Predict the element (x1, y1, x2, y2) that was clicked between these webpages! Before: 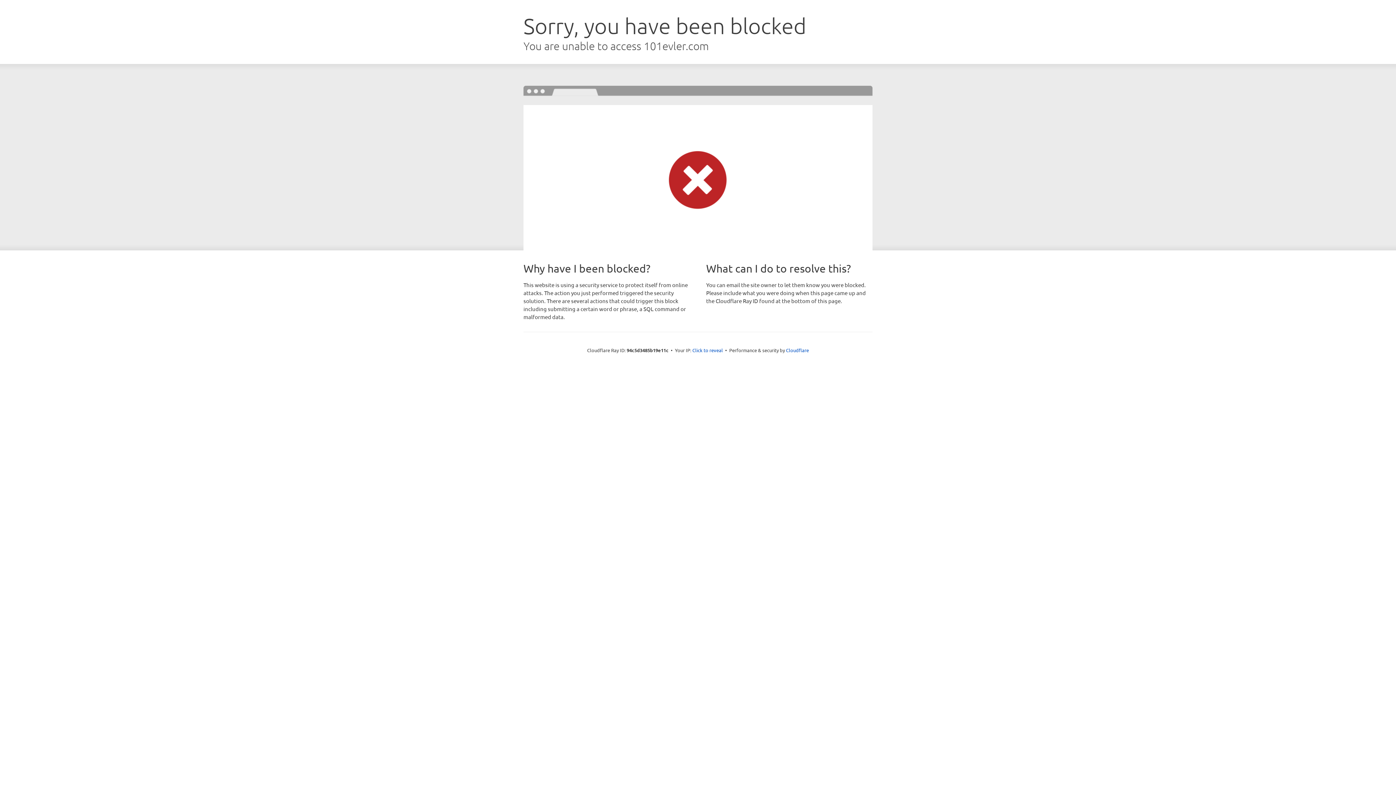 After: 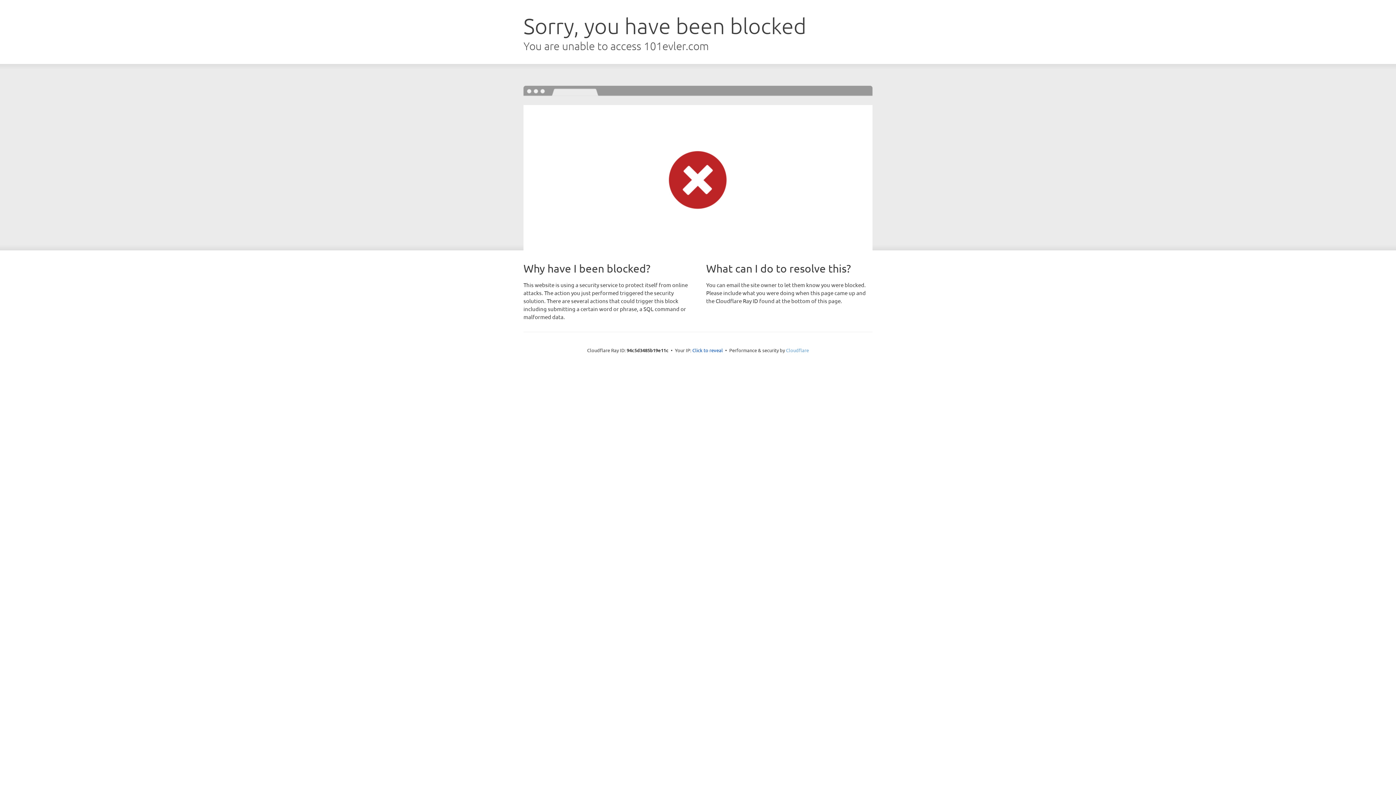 Action: label: Cloudflare bbox: (786, 347, 809, 353)